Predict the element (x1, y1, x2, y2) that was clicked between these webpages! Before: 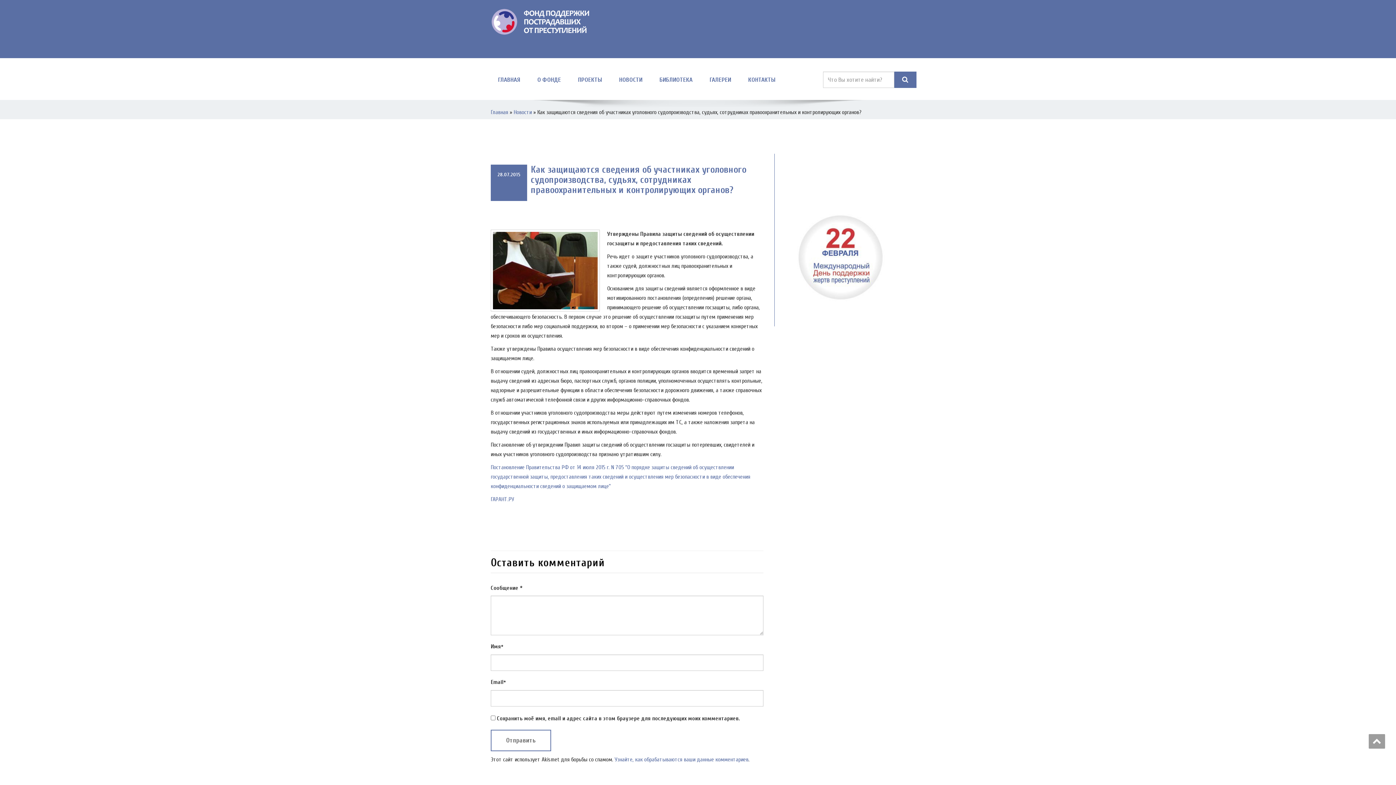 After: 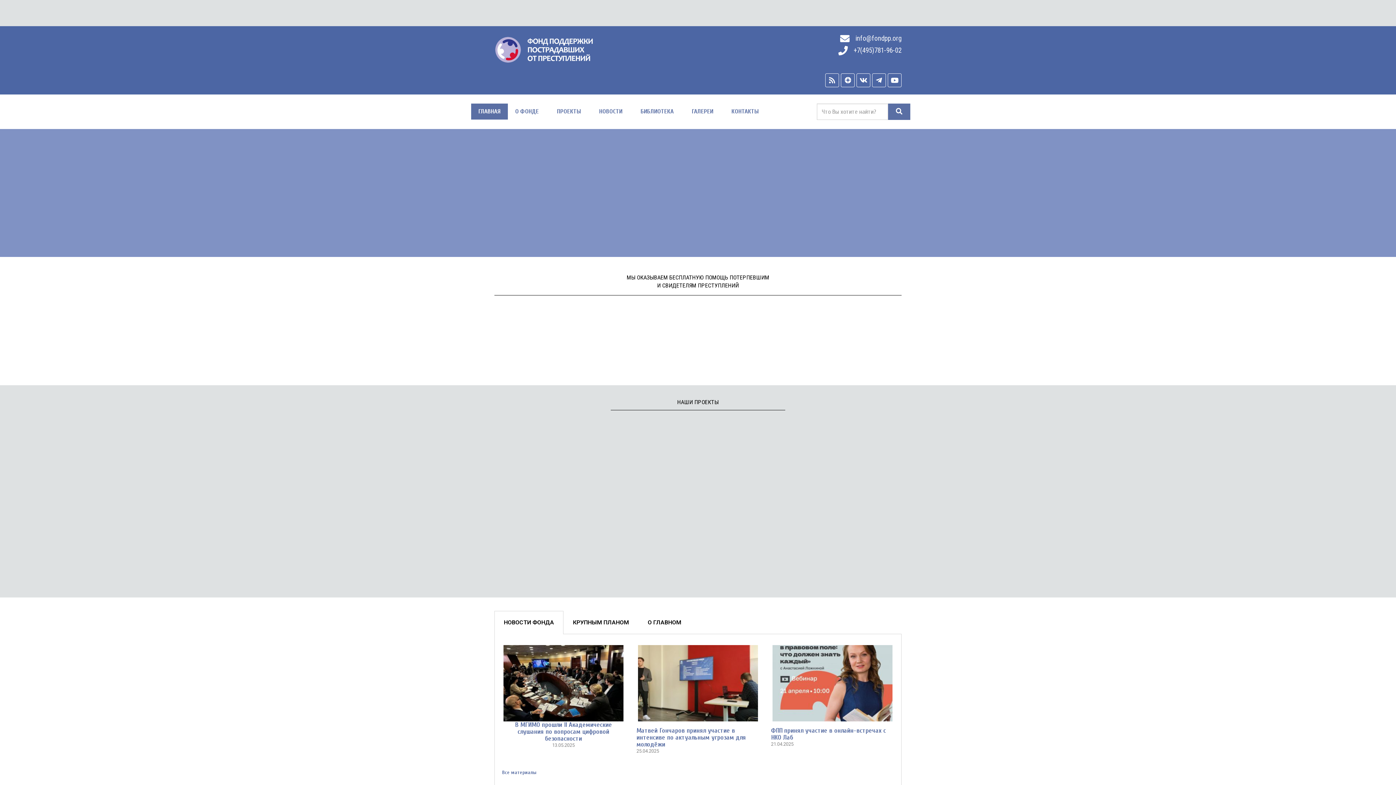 Action: bbox: (490, 5, 692, 38)